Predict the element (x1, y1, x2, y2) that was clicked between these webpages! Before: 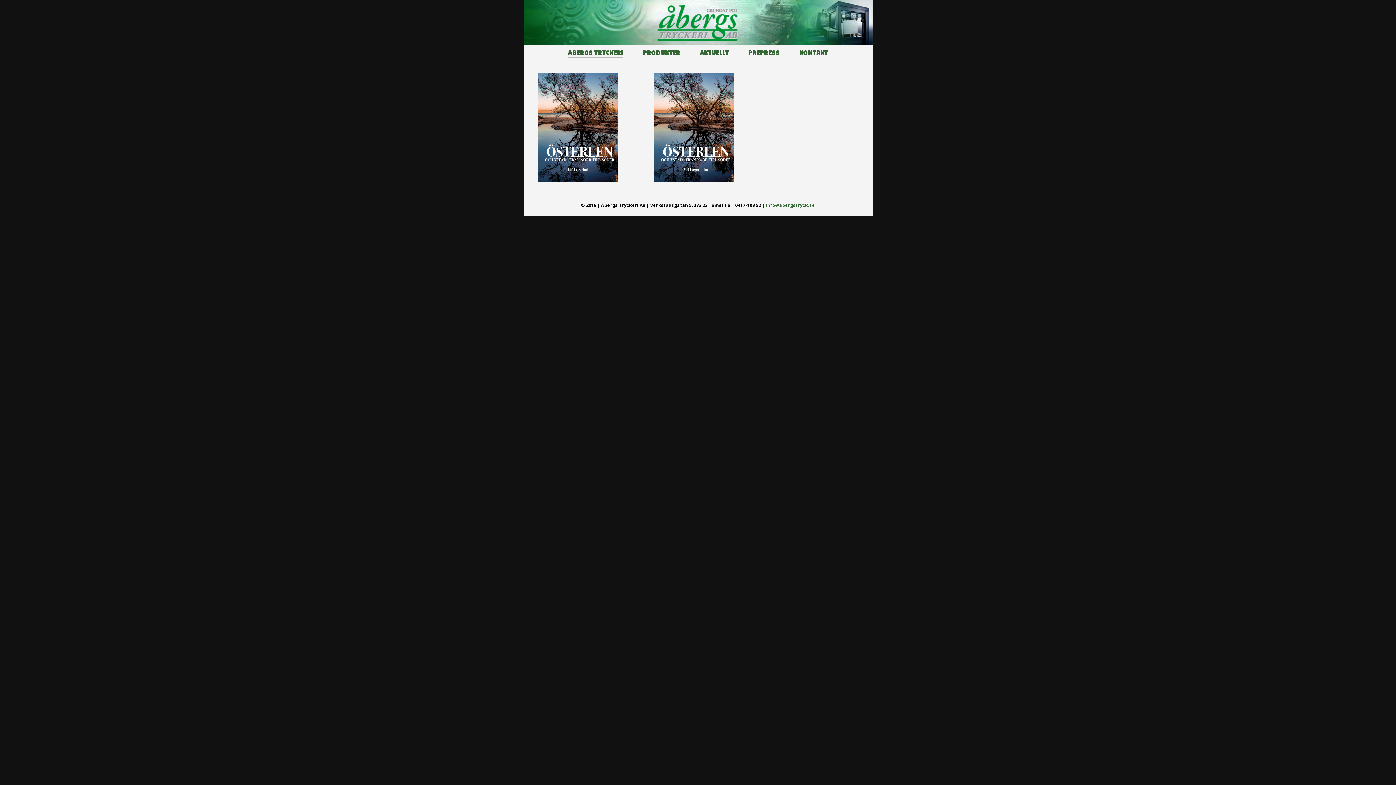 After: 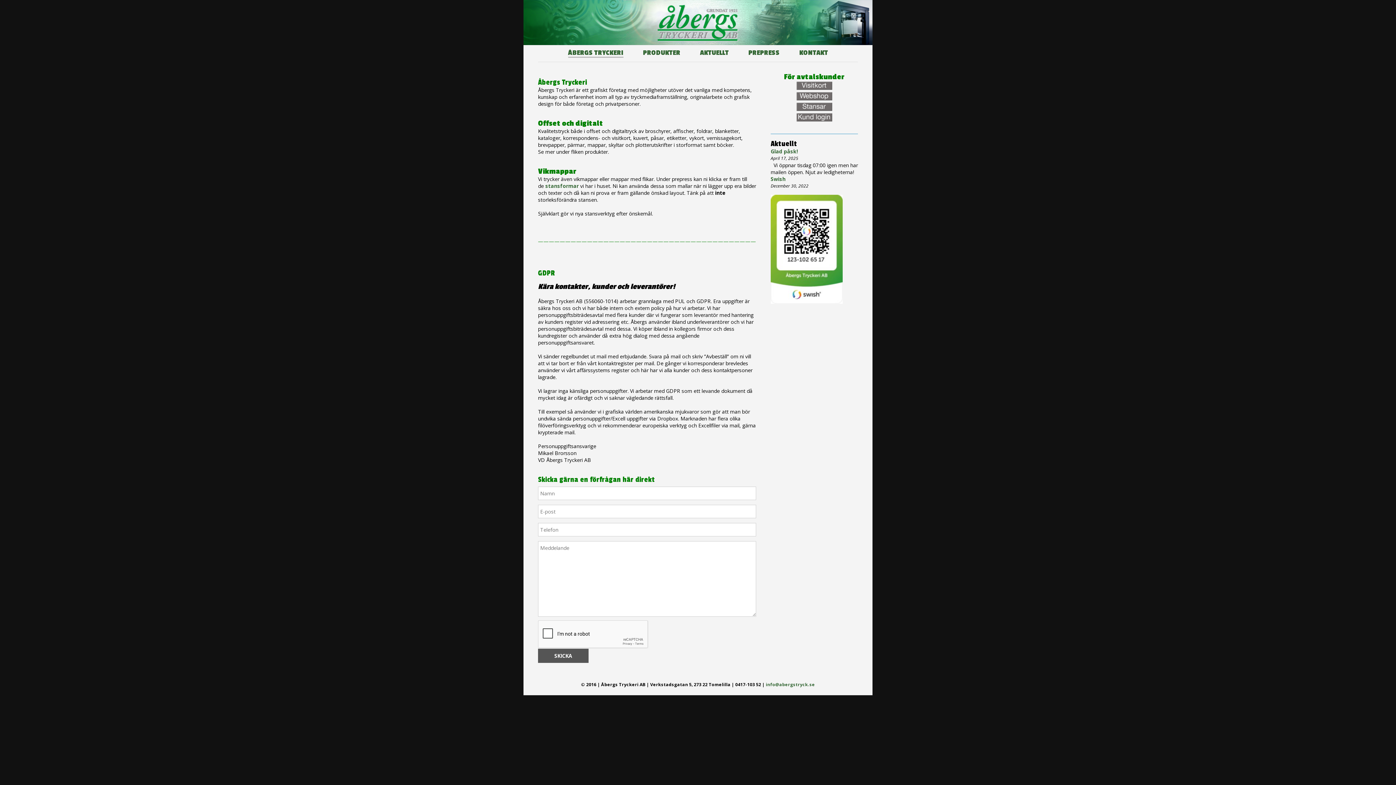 Action: label: ÅBERGS TRYCKERI bbox: (568, 48, 623, 56)